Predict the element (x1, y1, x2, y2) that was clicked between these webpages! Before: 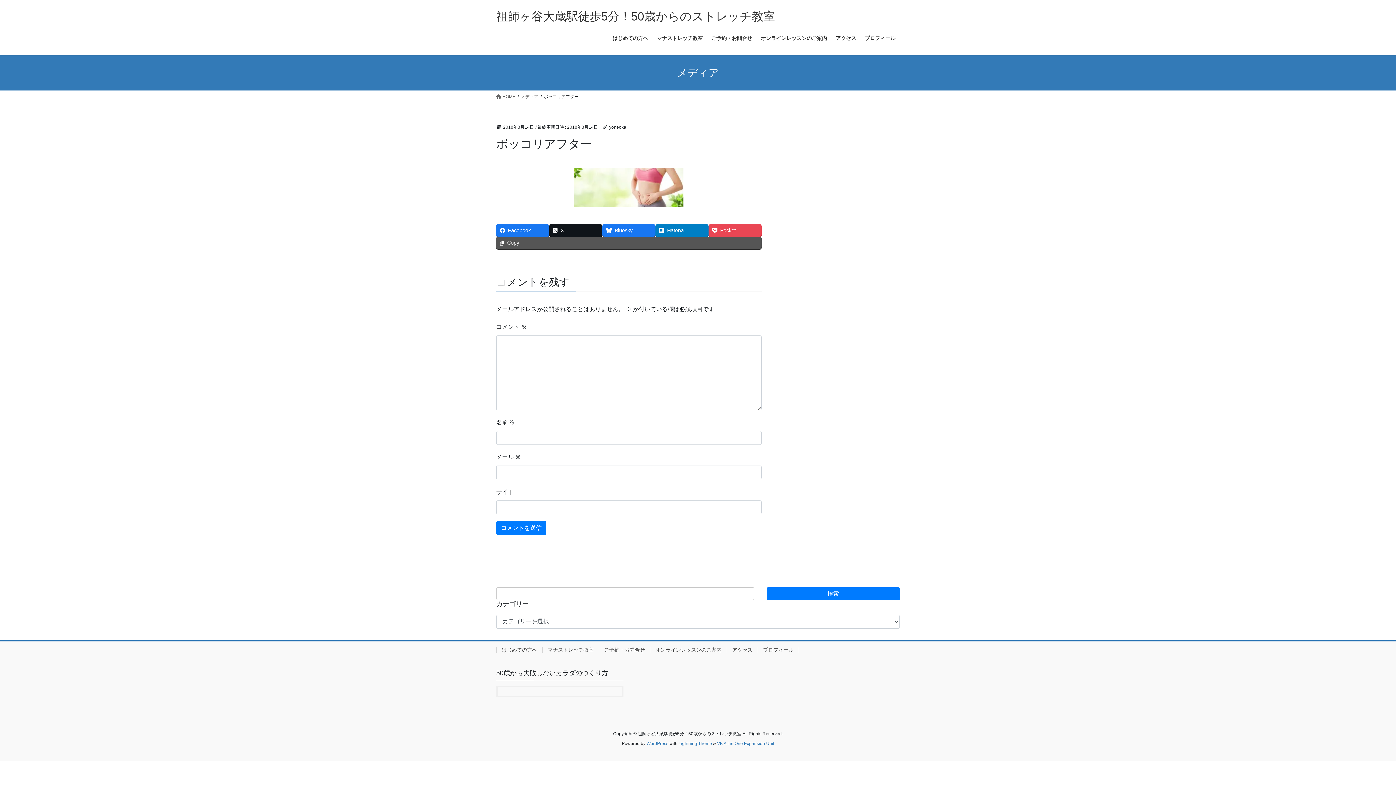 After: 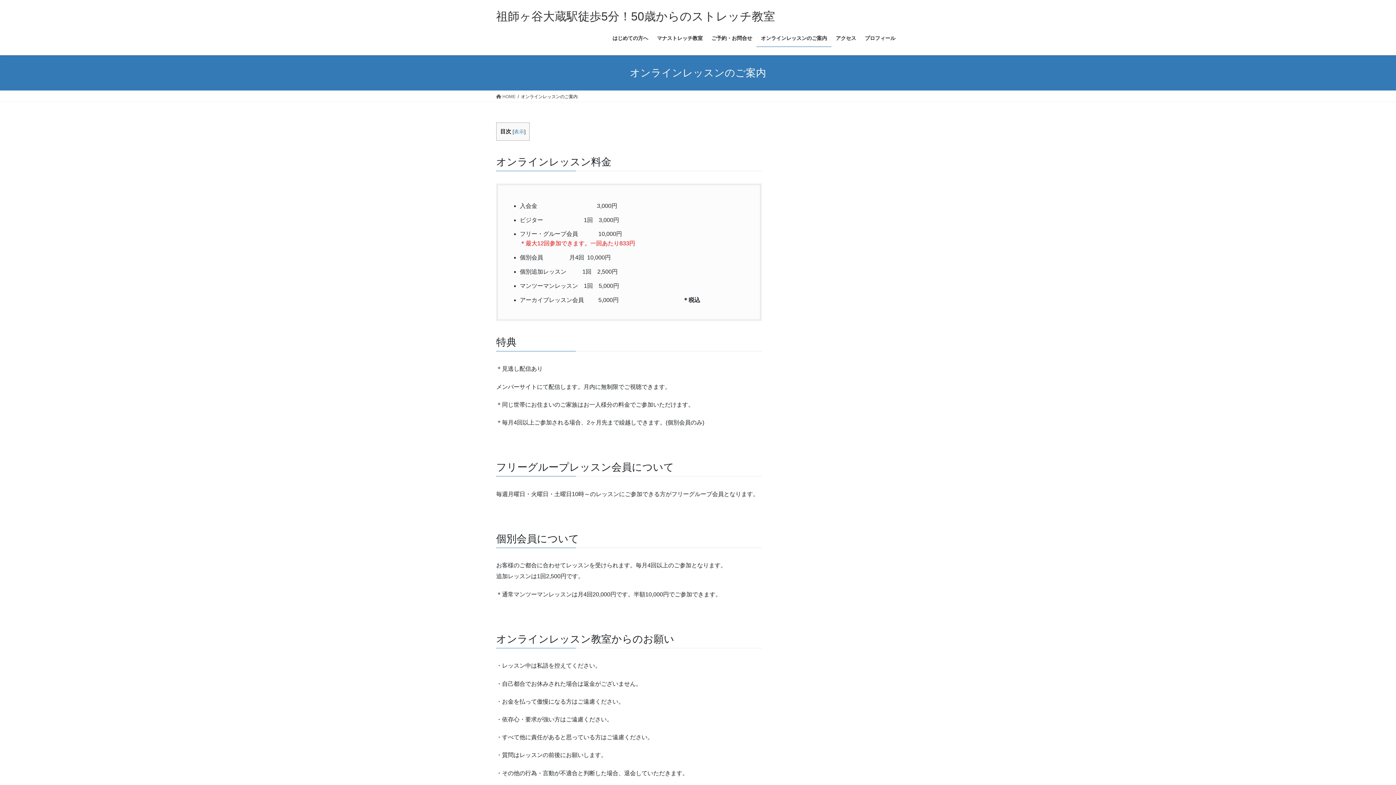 Action: label: オンラインレッスンのご案内 bbox: (756, 29, 831, 46)